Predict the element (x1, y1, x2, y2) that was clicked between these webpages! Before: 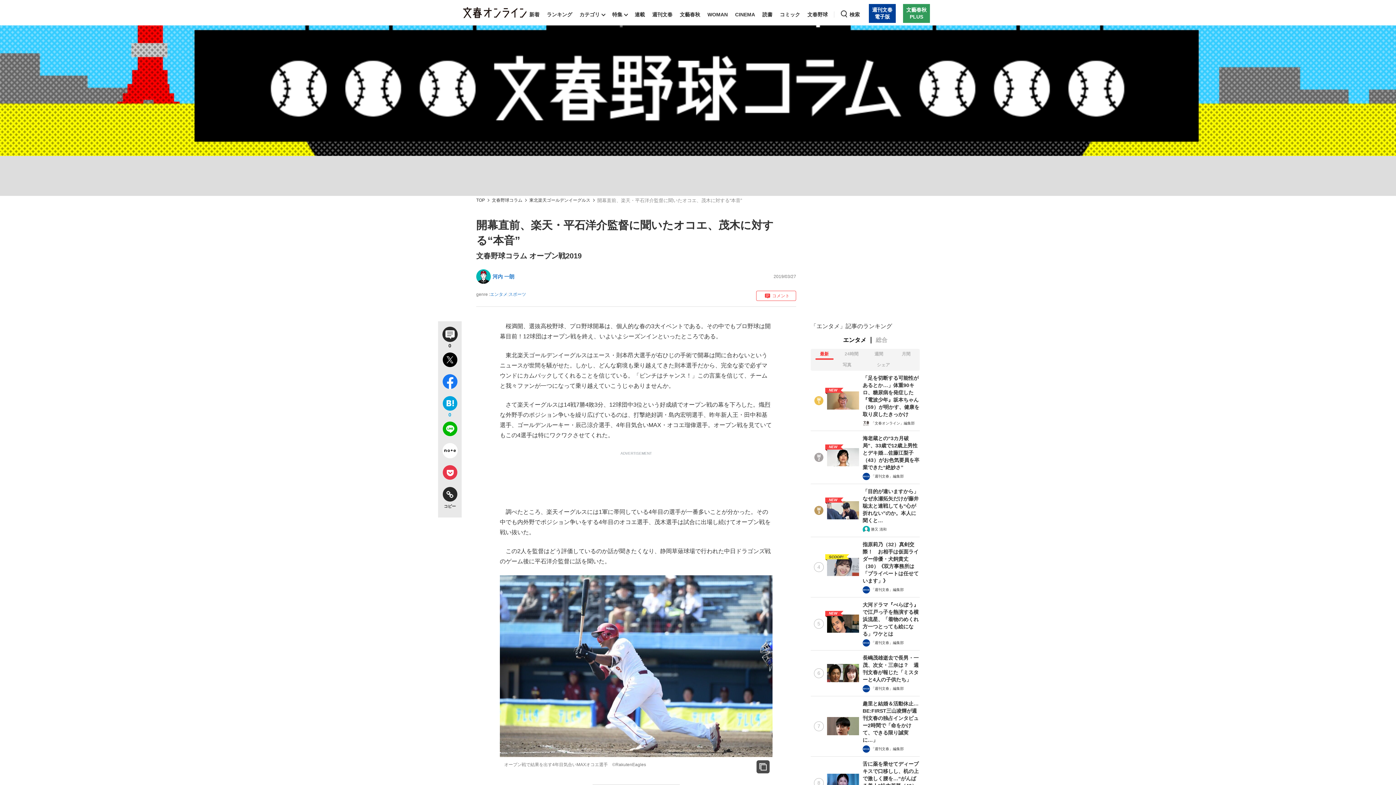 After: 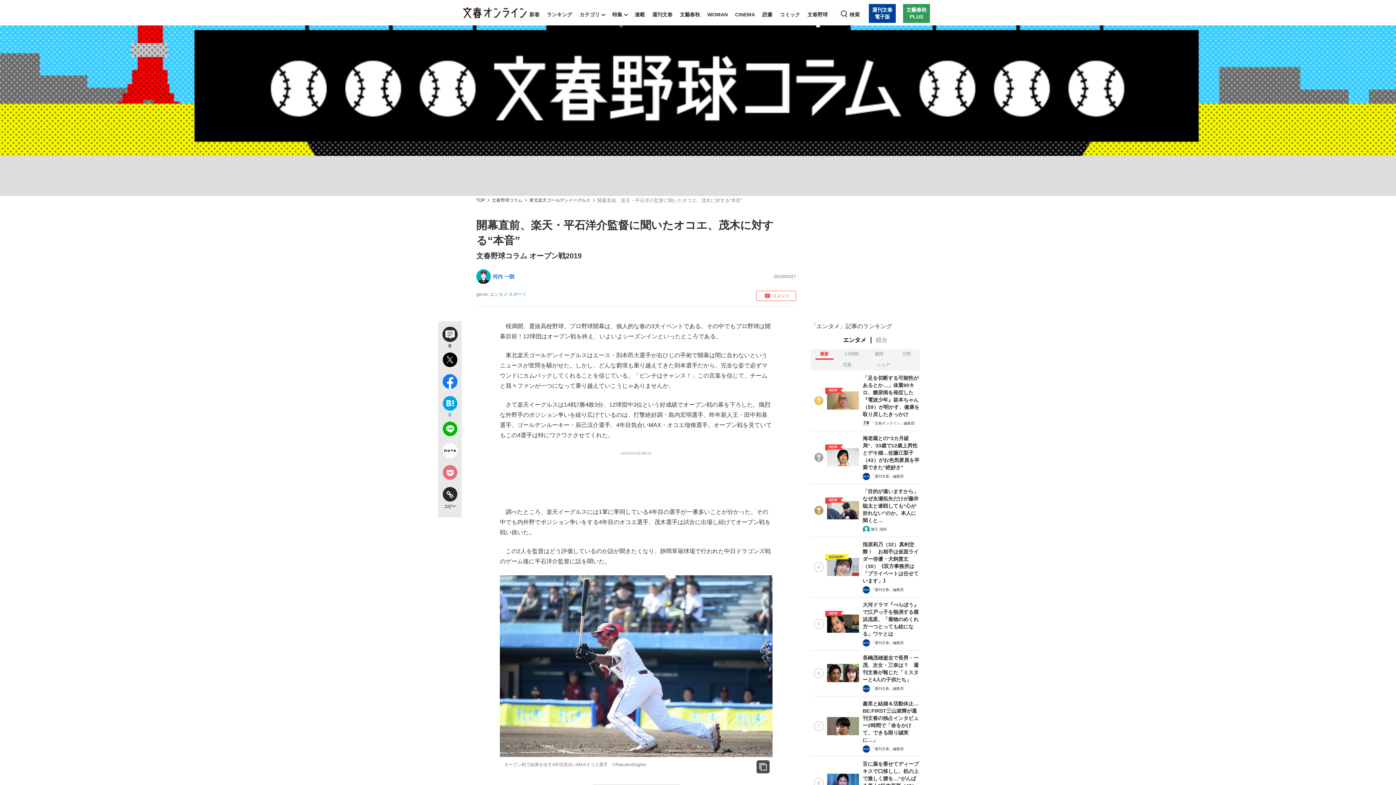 Action: bbox: (438, 463, 461, 485)